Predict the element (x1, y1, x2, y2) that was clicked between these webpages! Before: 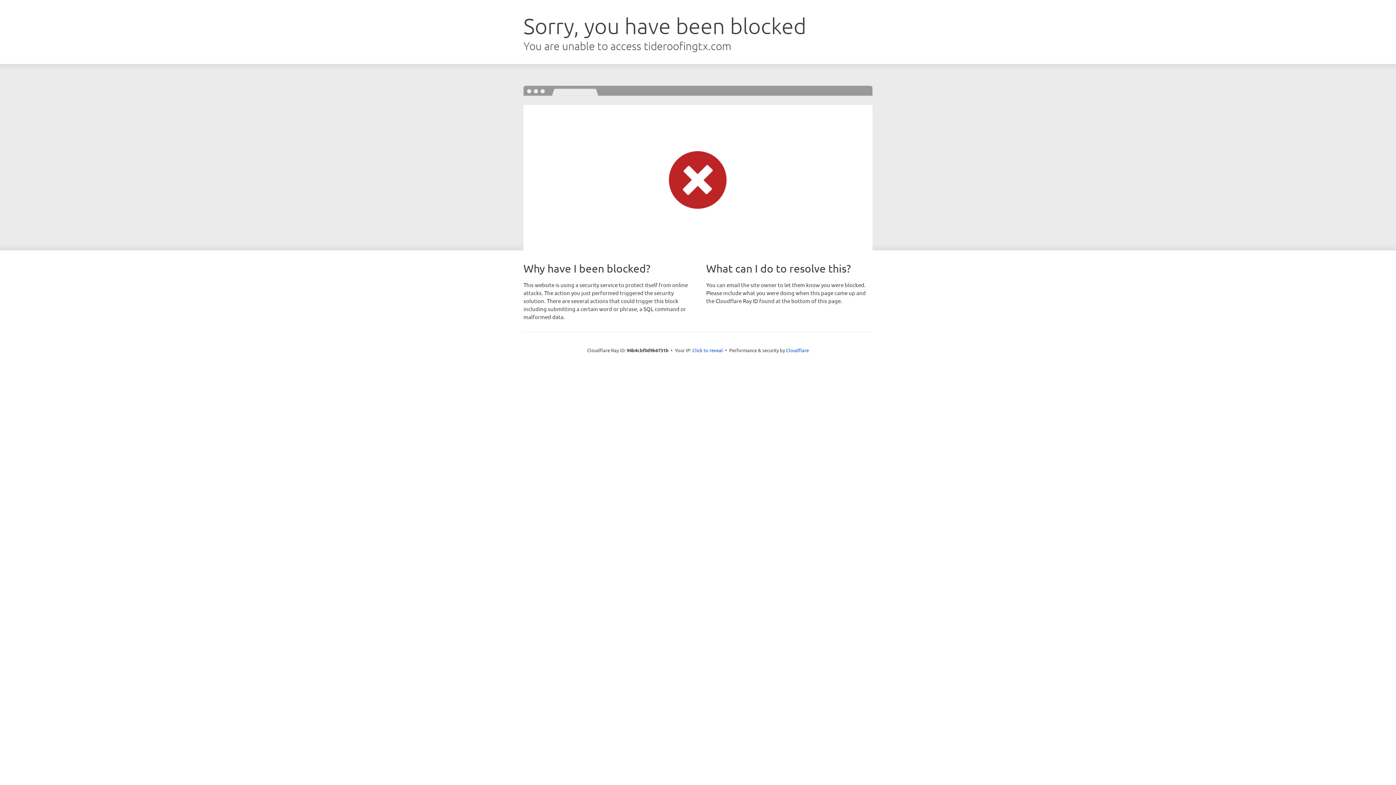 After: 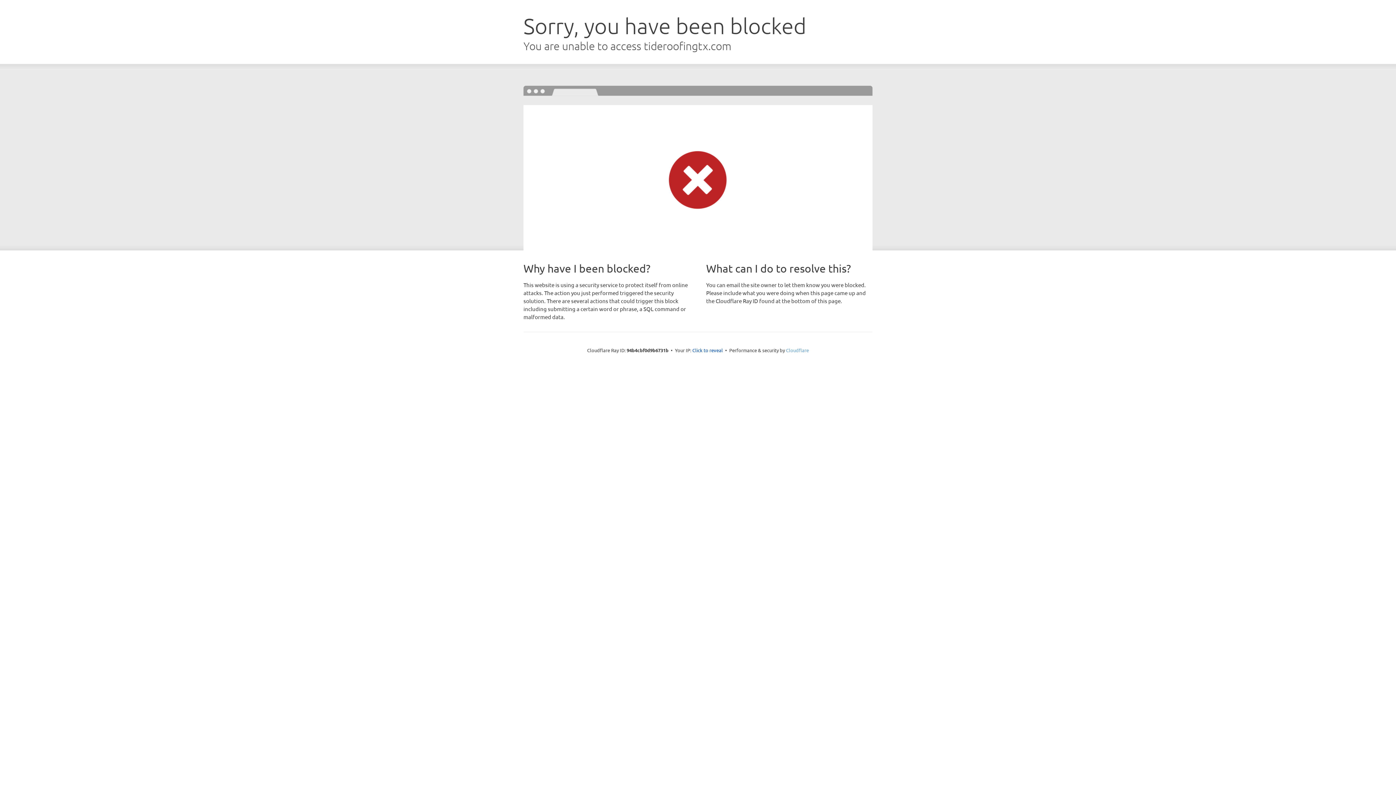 Action: label: Cloudflare bbox: (786, 347, 809, 353)